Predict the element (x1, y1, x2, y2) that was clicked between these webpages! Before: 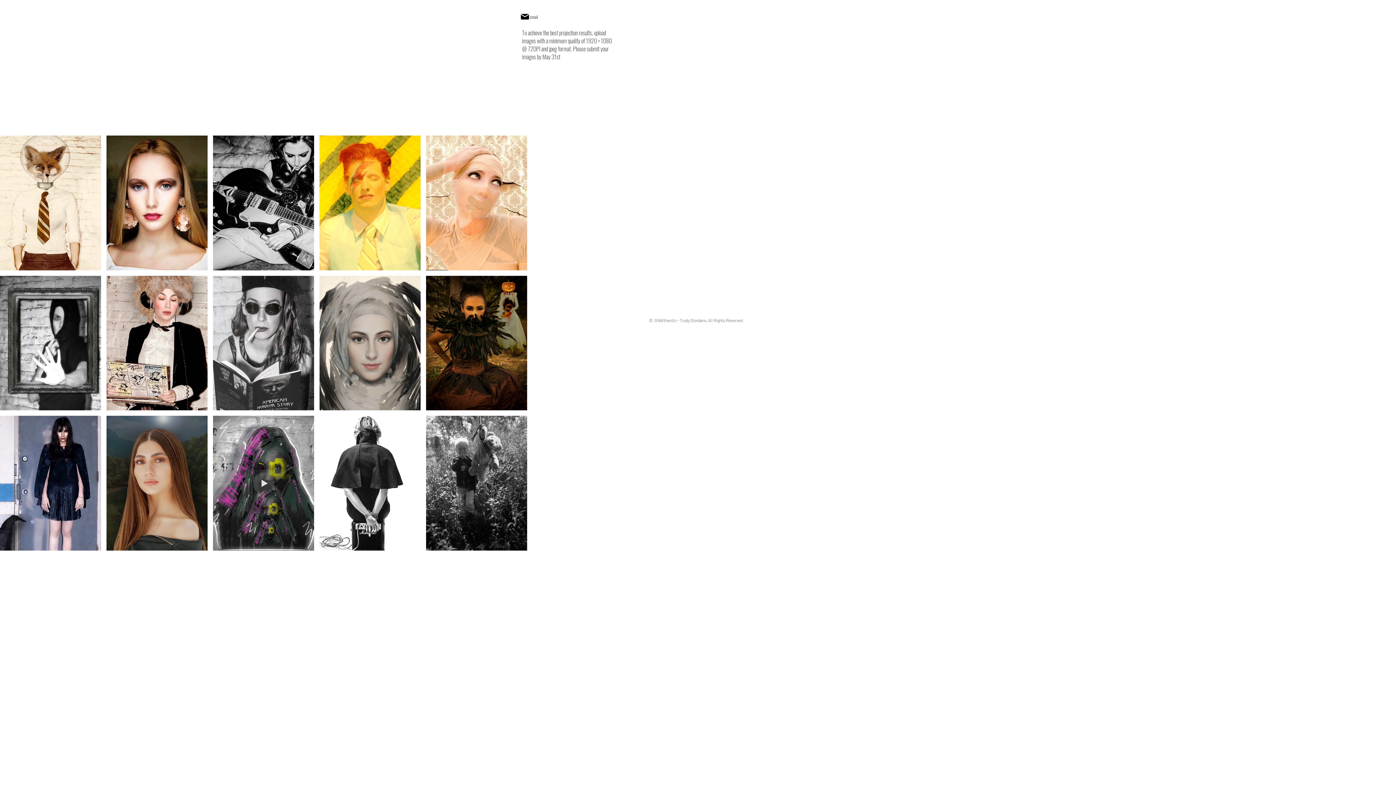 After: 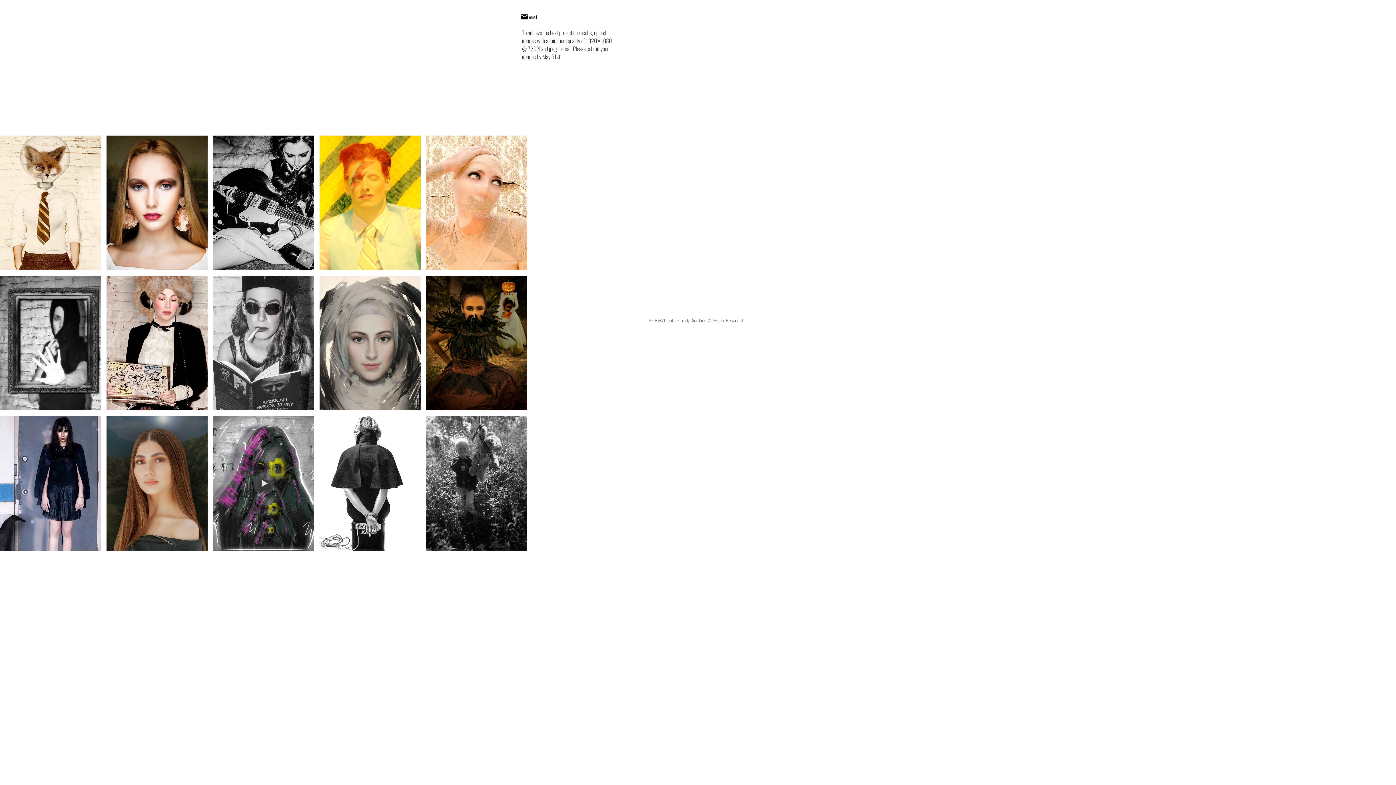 Action: label: email bbox: (520, 12, 551, 21)